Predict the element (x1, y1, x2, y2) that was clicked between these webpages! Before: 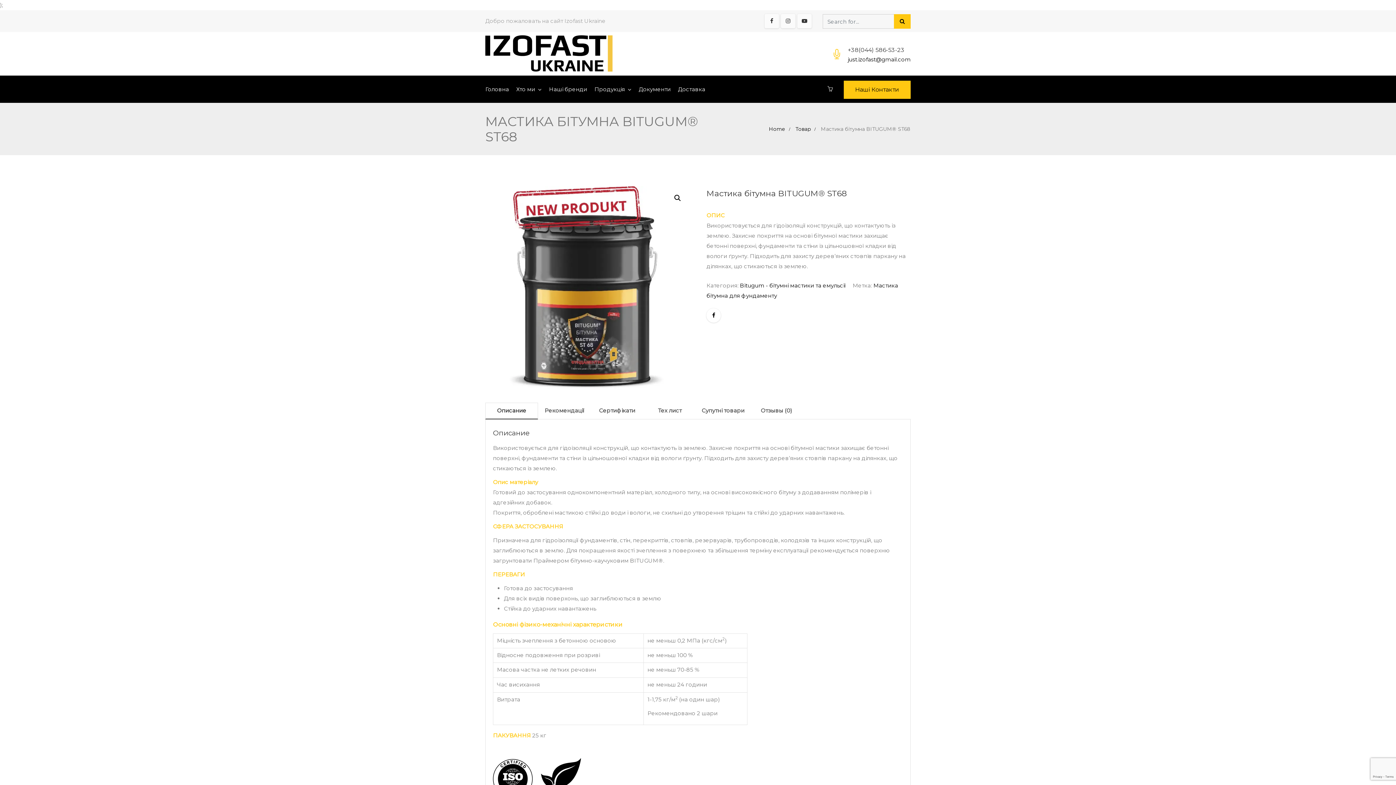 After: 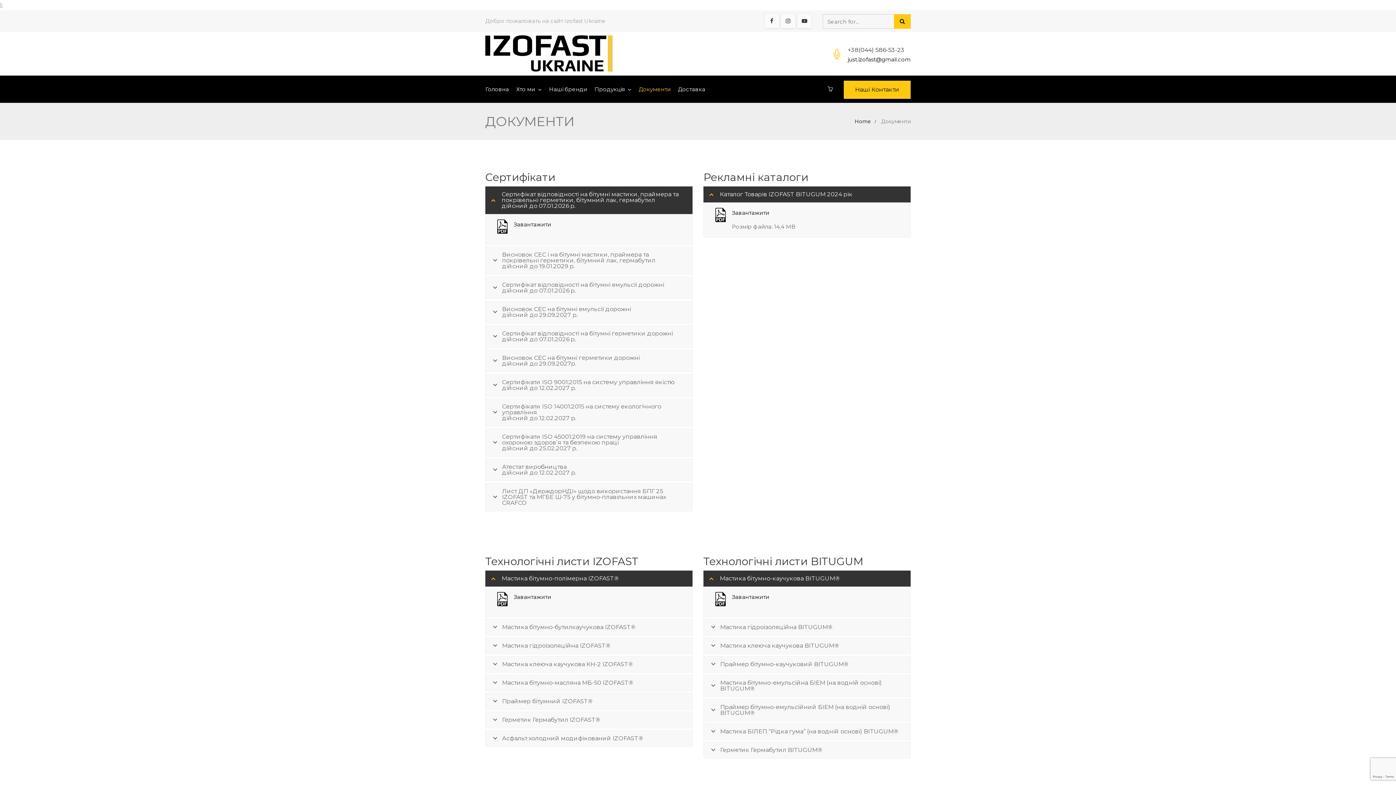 Action: bbox: (635, 75, 674, 102) label: Документи